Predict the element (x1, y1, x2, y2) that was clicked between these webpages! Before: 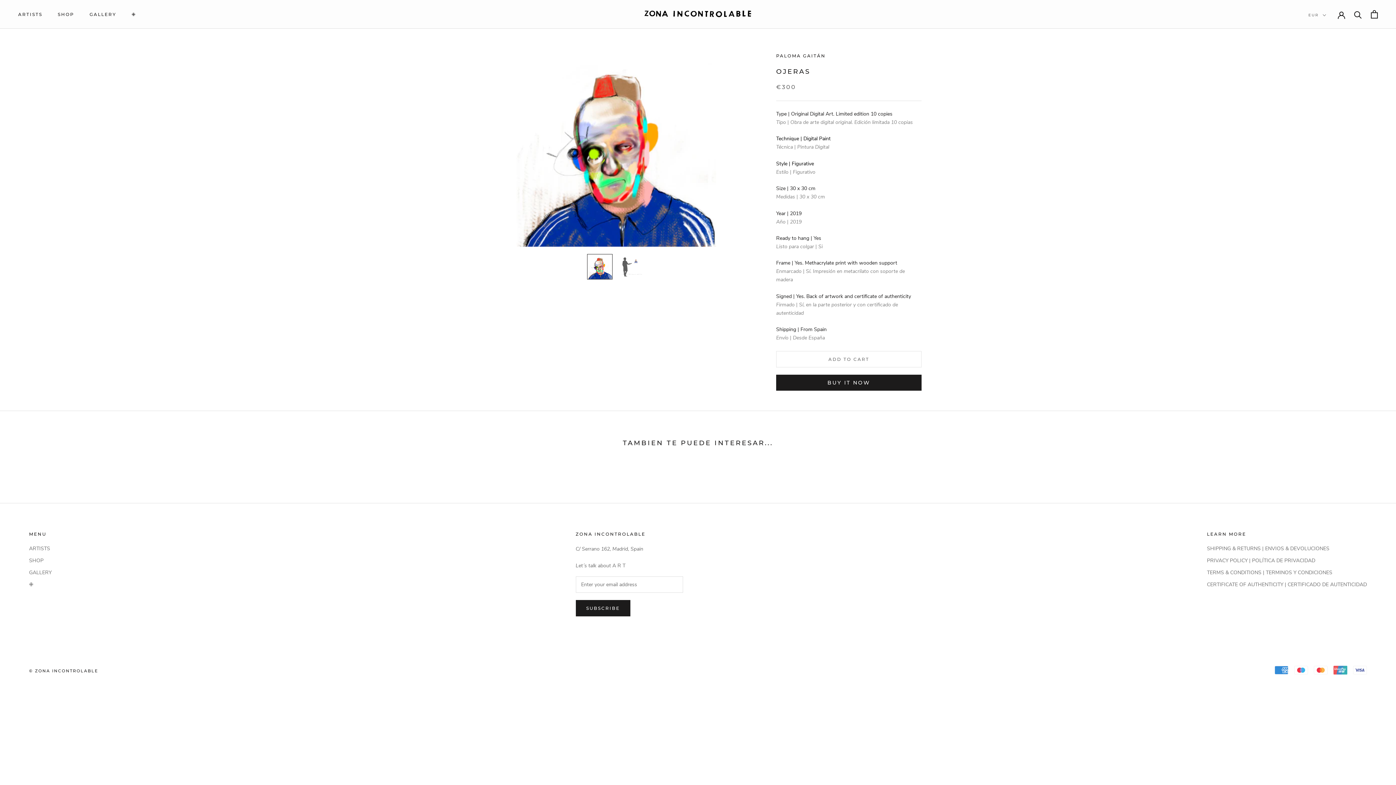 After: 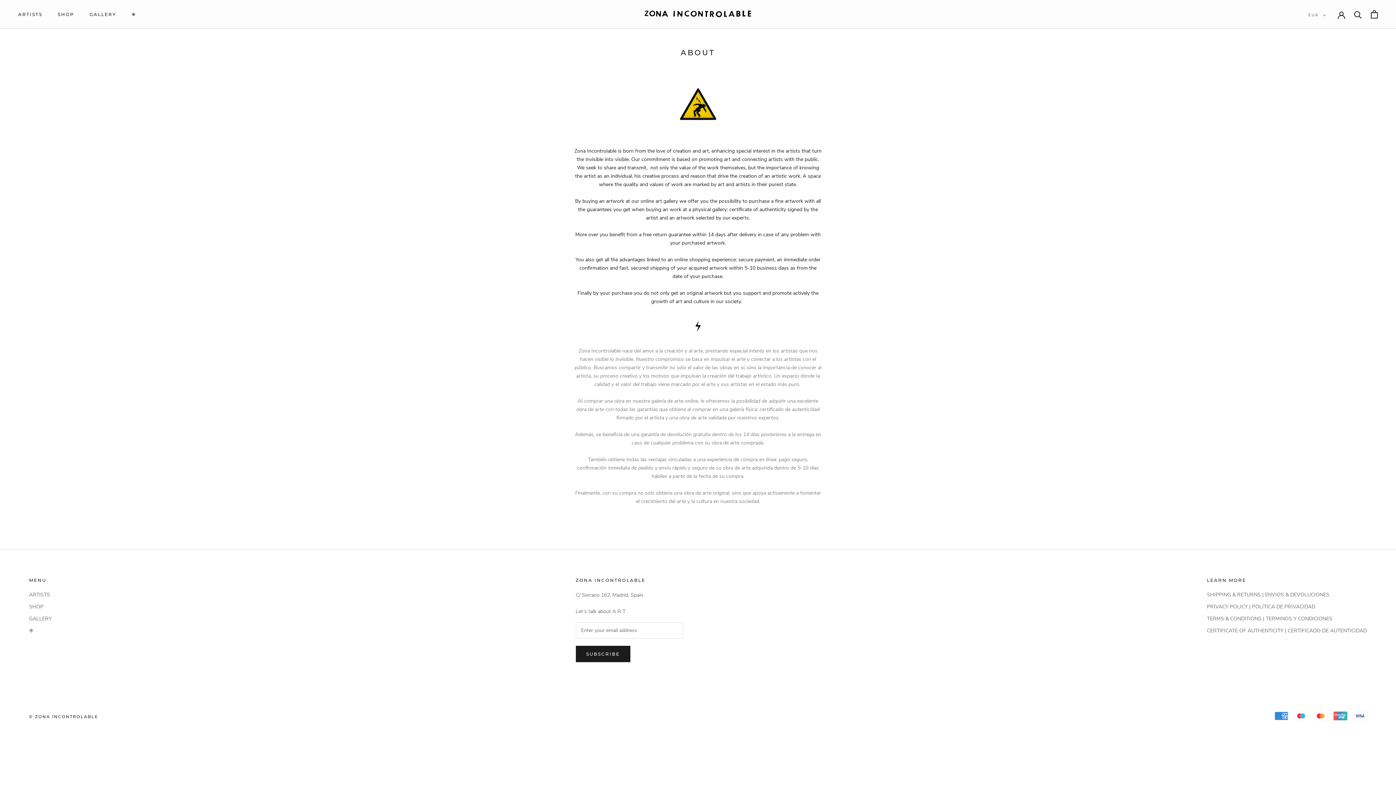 Action: bbox: (131, 11, 136, 17) label: ✙